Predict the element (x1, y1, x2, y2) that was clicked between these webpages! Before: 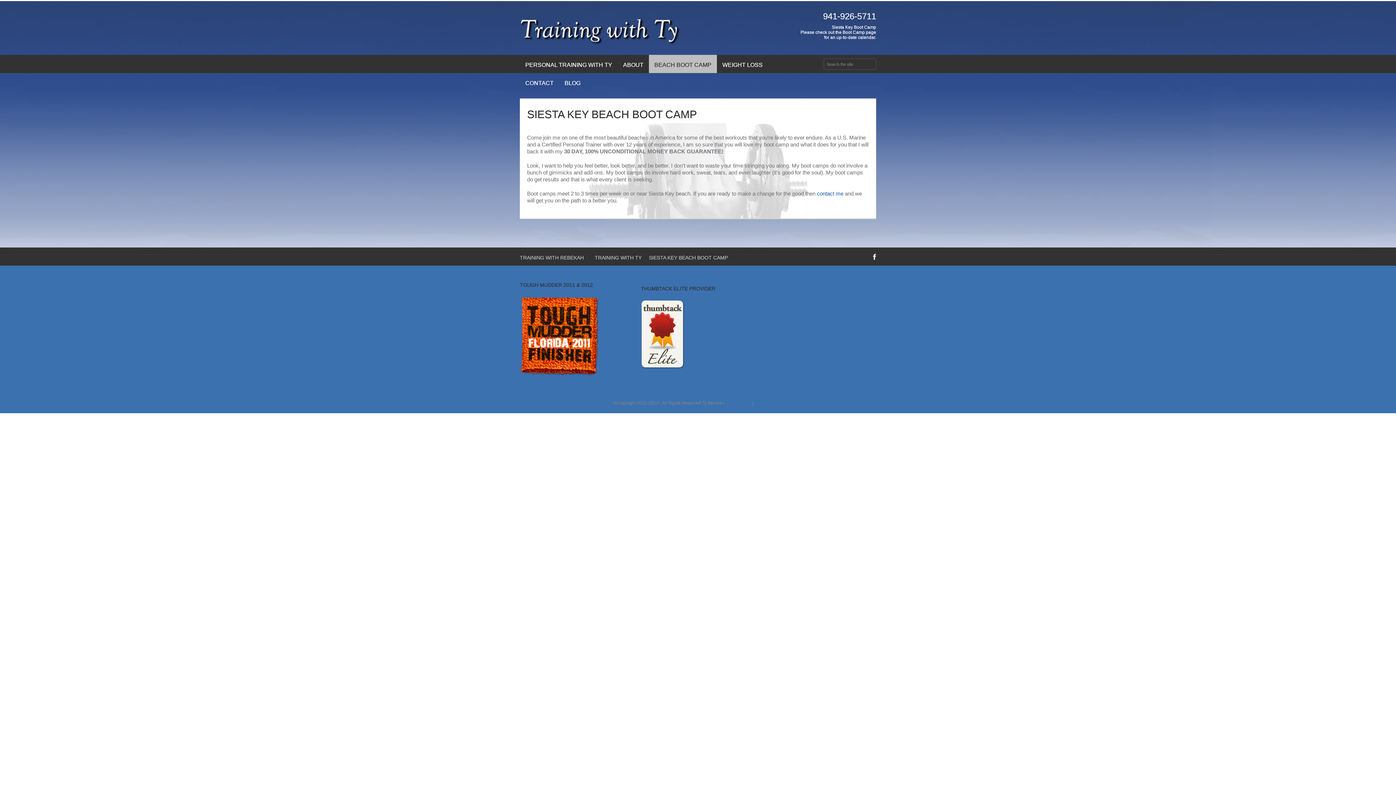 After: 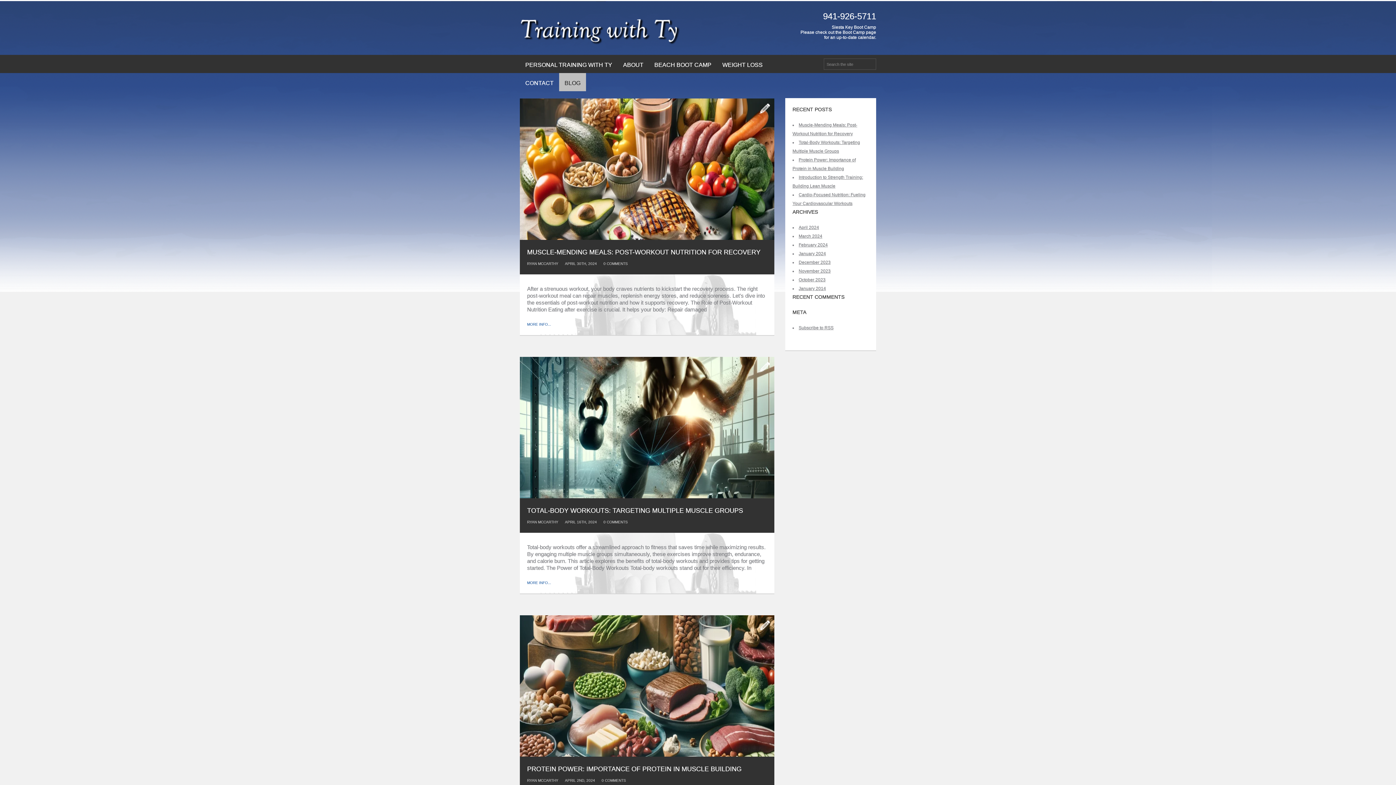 Action: label: BLOG bbox: (559, 73, 586, 91)